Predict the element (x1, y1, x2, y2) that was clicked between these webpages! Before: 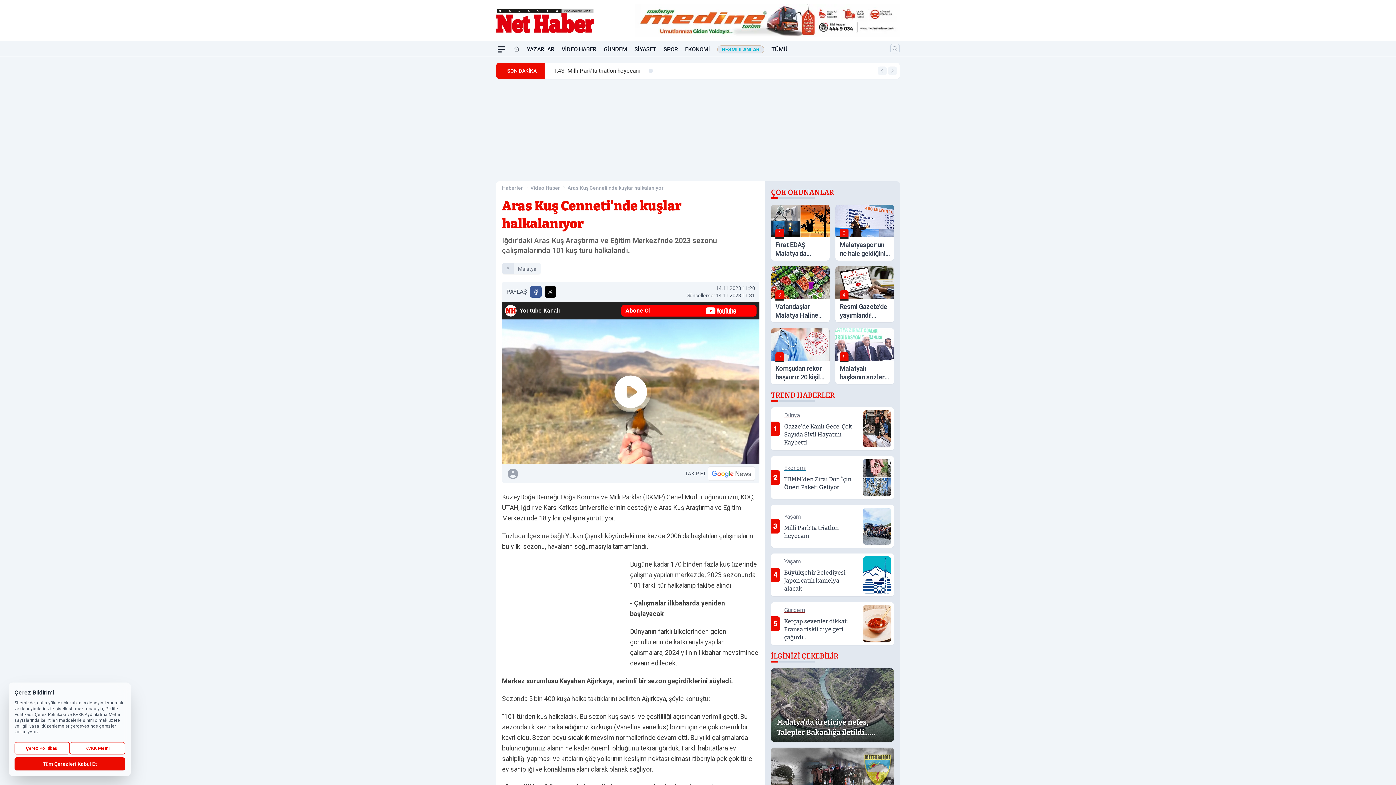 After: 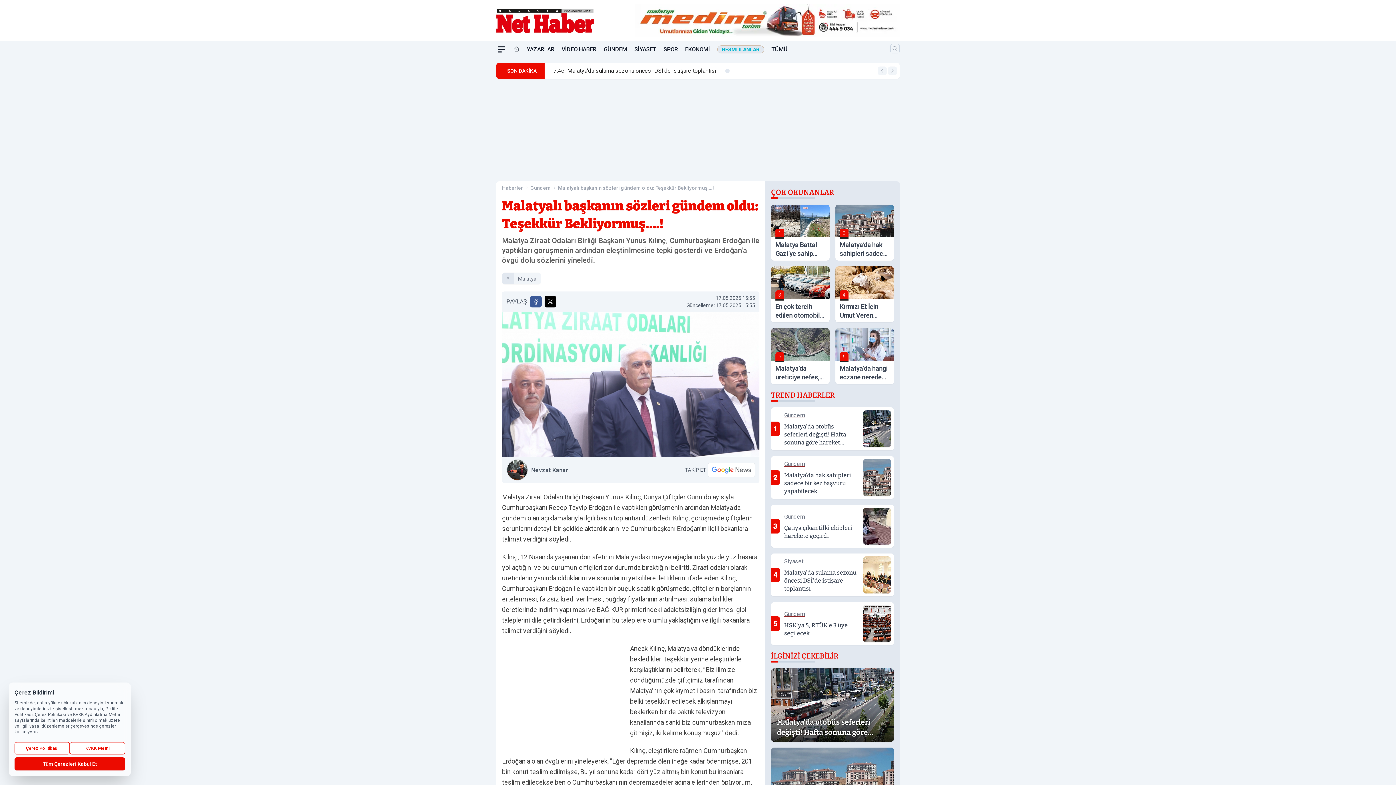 Action: bbox: (835, 328, 894, 384) label: 6
Malatyalı başkanın sözleri gündem oldu: Teşekkür Bekliyormuş….!